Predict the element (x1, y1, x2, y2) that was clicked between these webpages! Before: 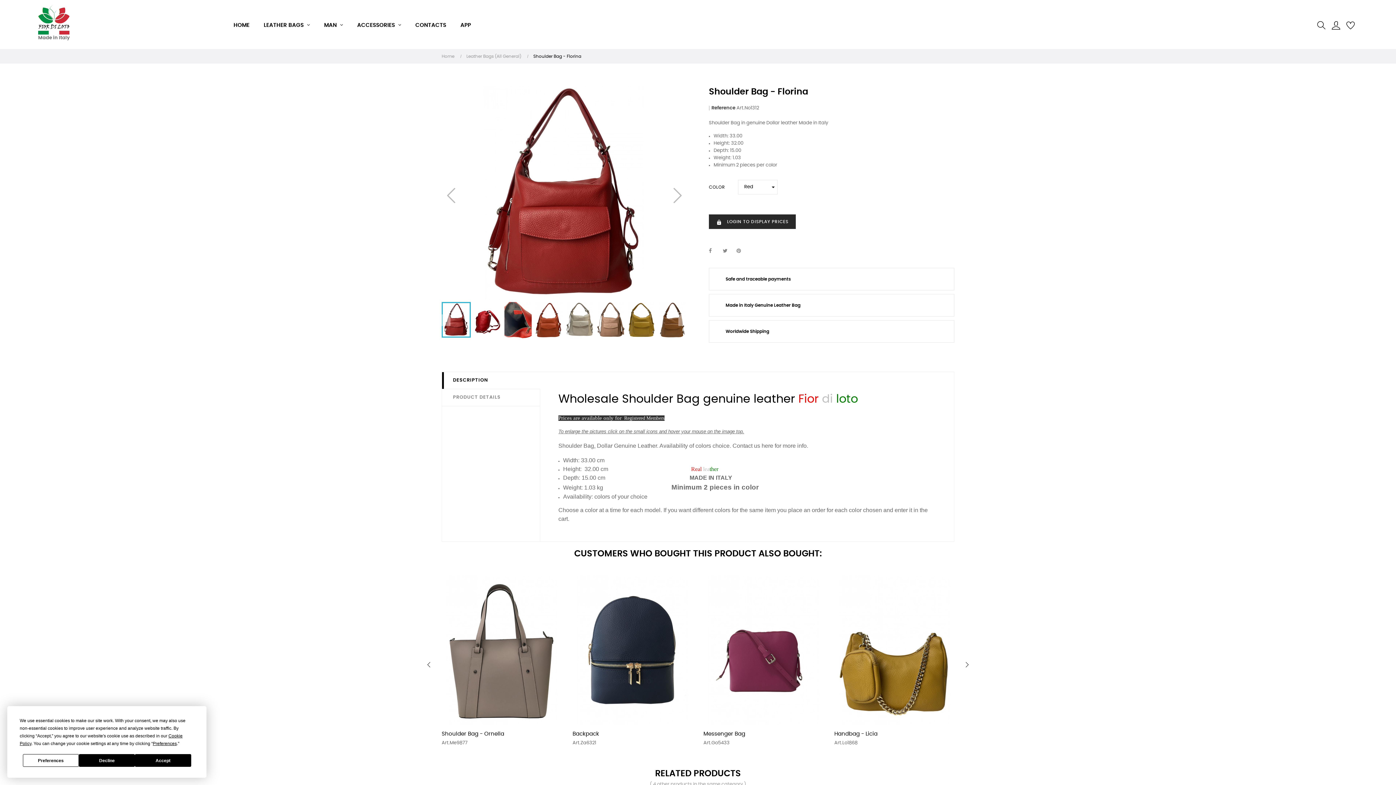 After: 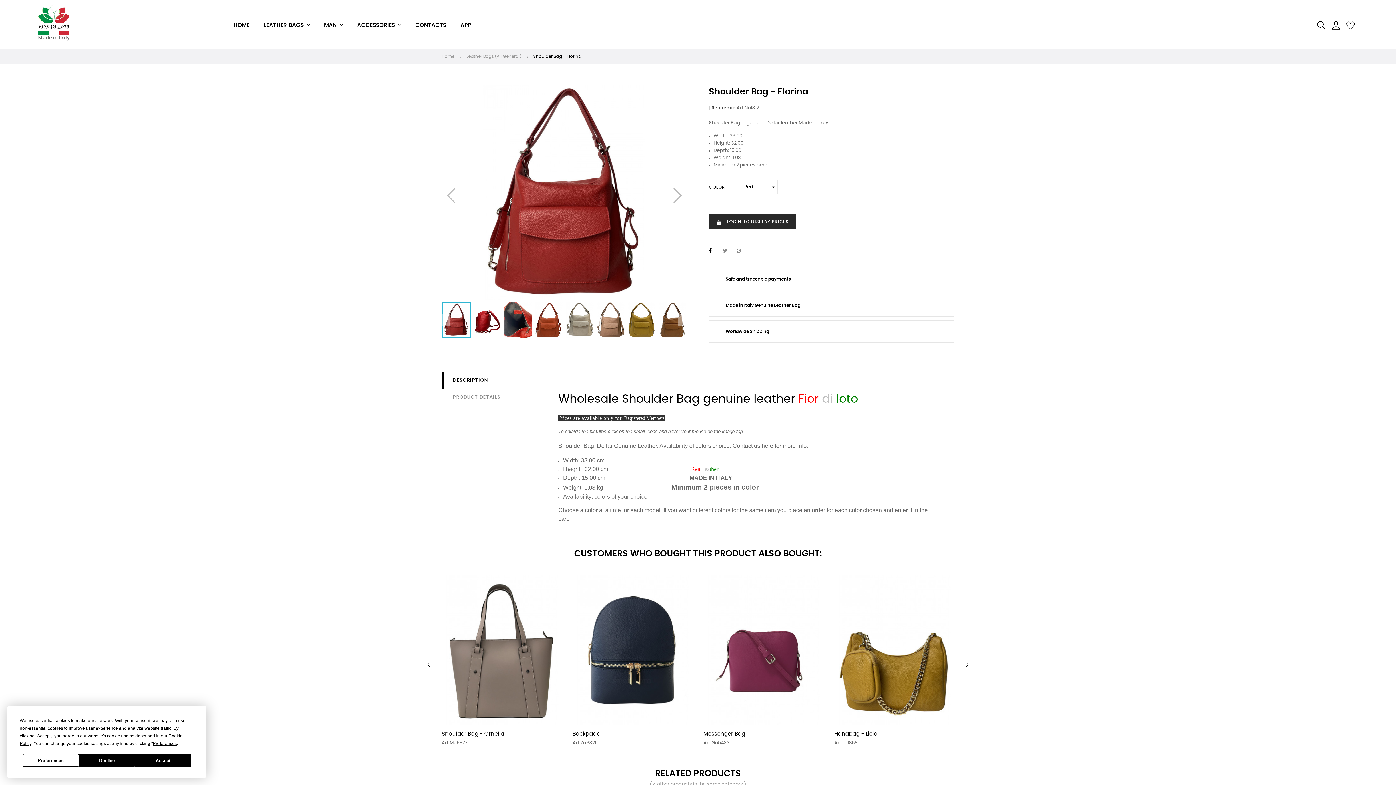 Action: bbox: (709, 247, 720, 255) label: Share